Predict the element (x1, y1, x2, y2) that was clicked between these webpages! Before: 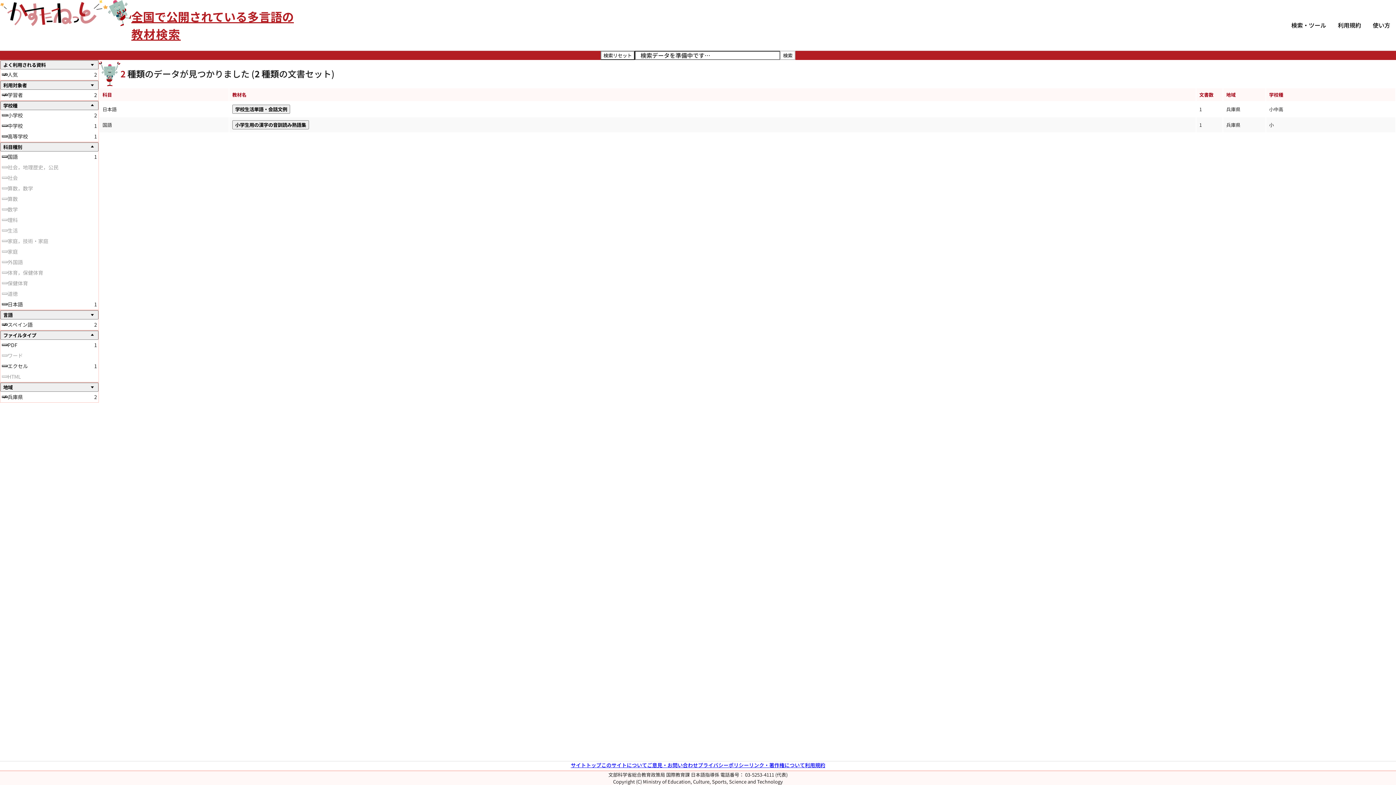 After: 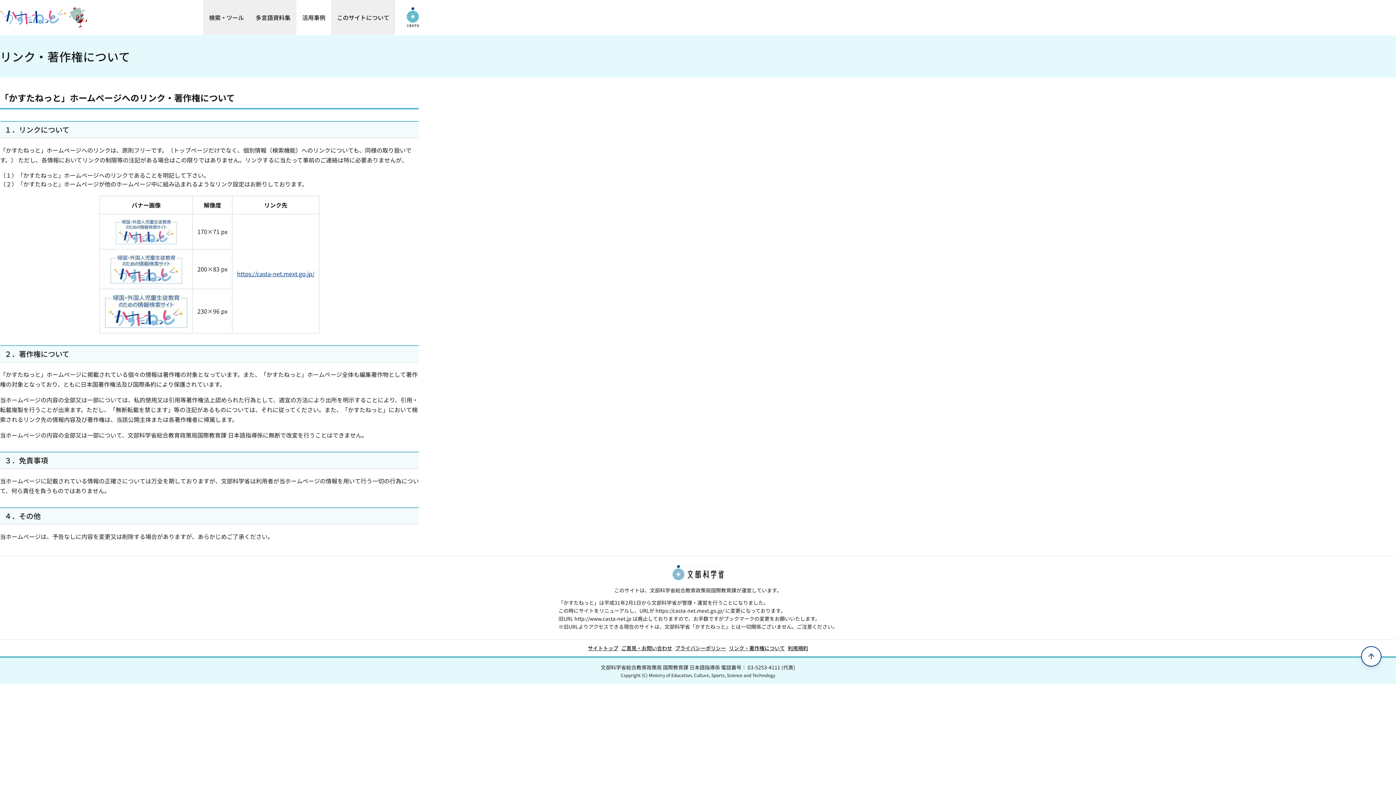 Action: bbox: (749, 761, 805, 769) label: リンク・著作権について